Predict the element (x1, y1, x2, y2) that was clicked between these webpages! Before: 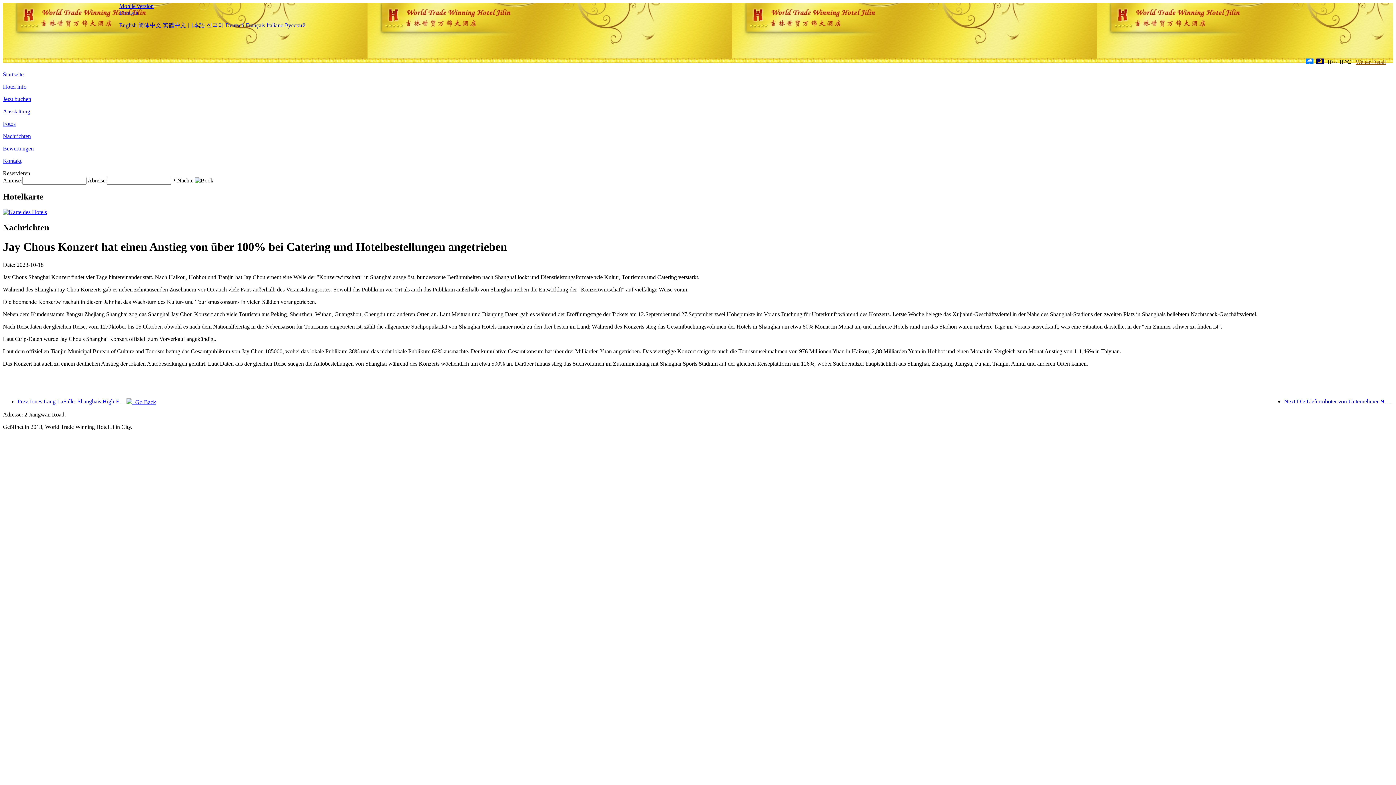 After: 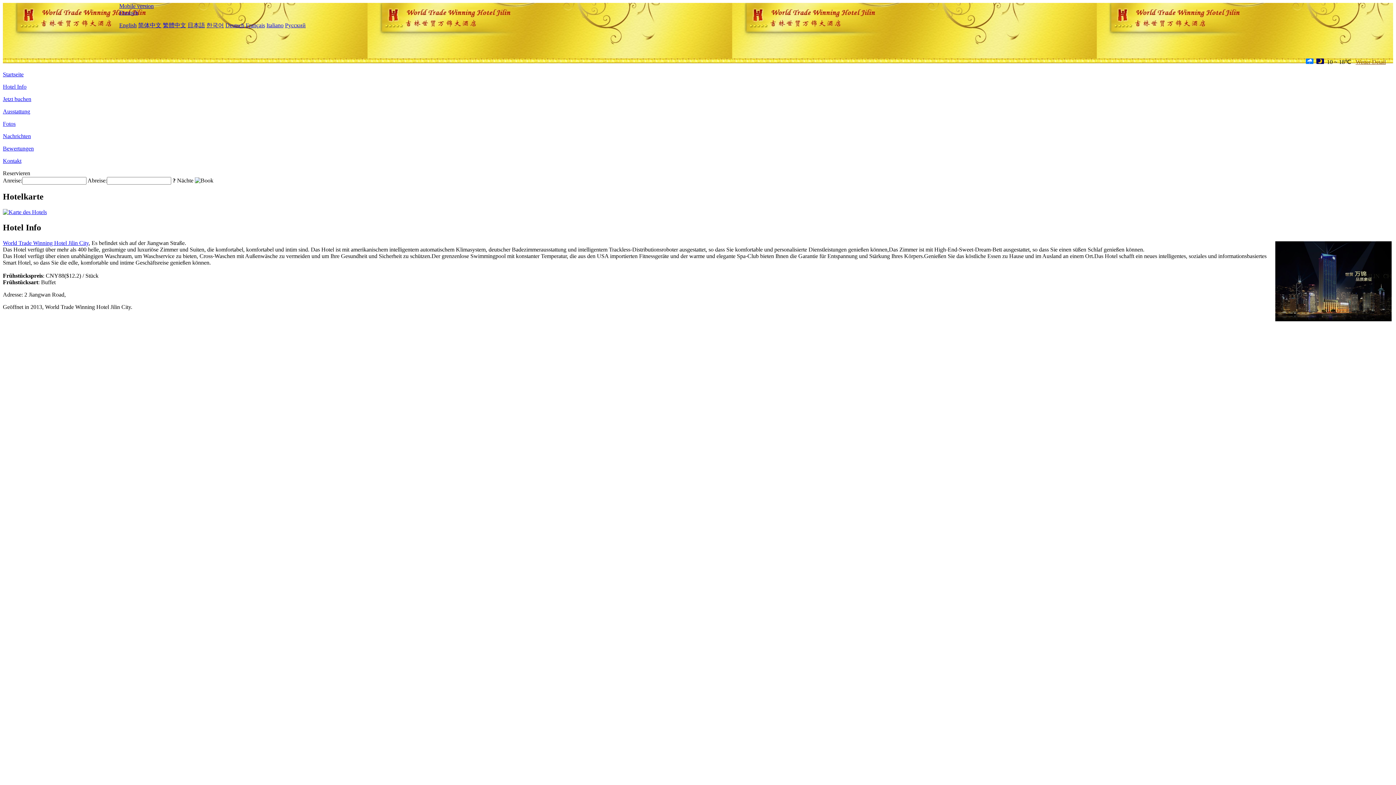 Action: label: Hotel Info bbox: (2, 83, 26, 89)